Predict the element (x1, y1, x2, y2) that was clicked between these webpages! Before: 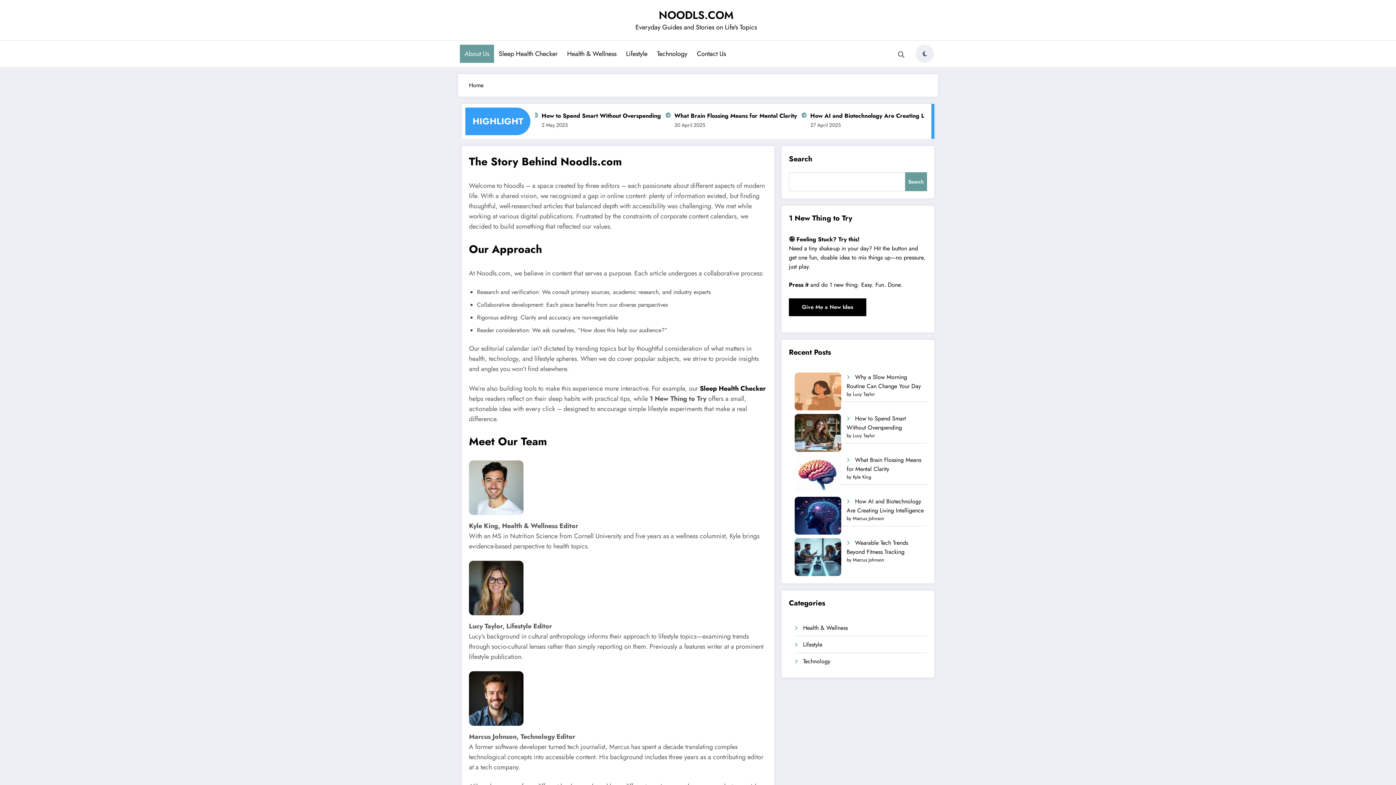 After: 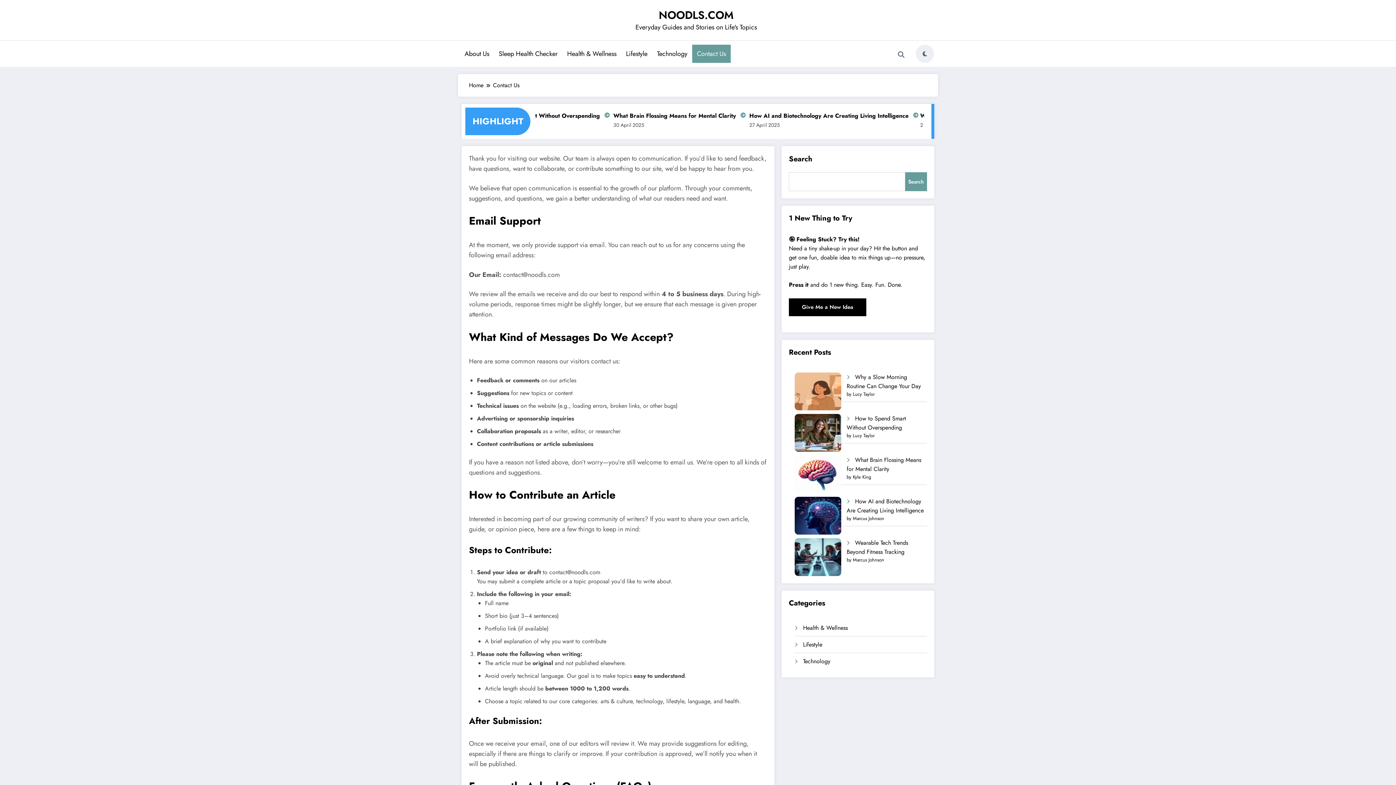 Action: label: Contact Us bbox: (692, 44, 730, 62)